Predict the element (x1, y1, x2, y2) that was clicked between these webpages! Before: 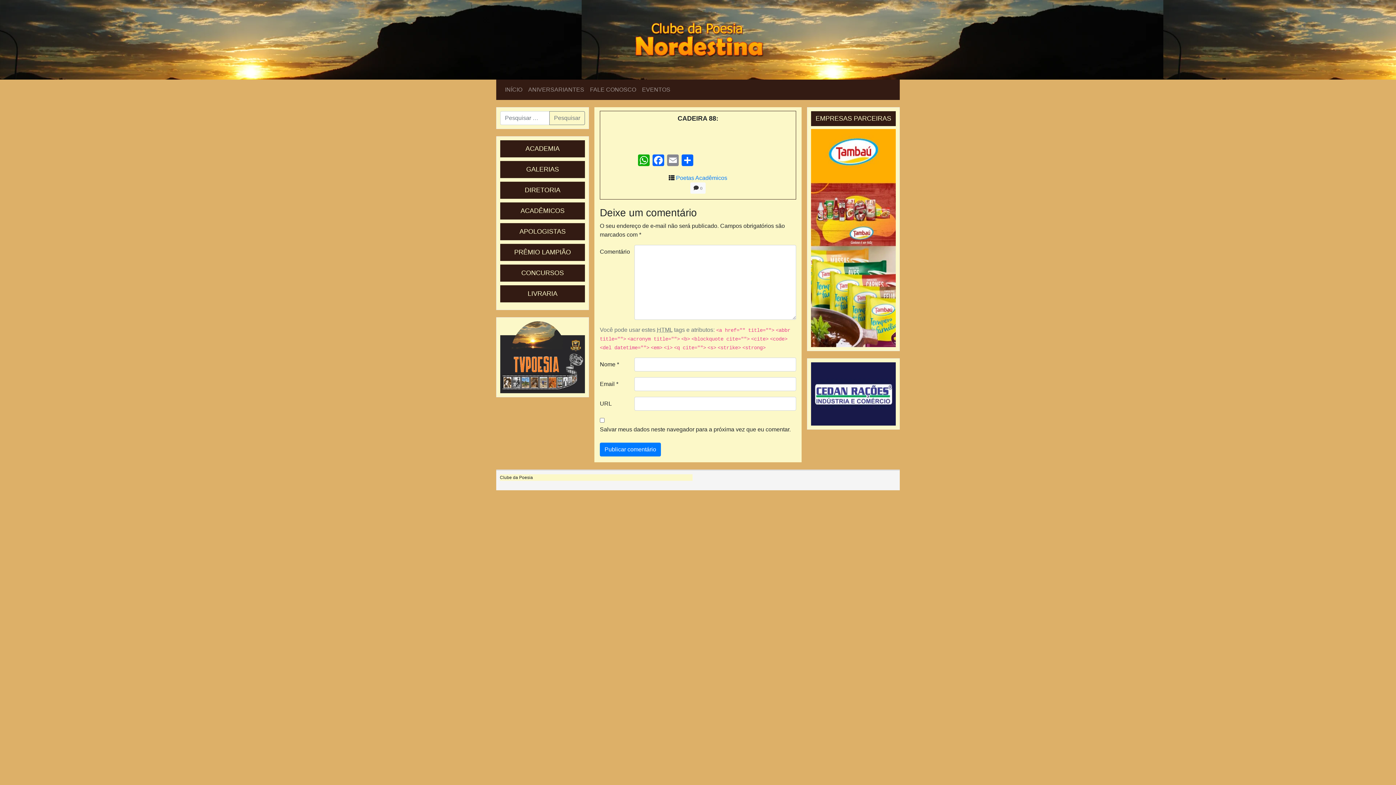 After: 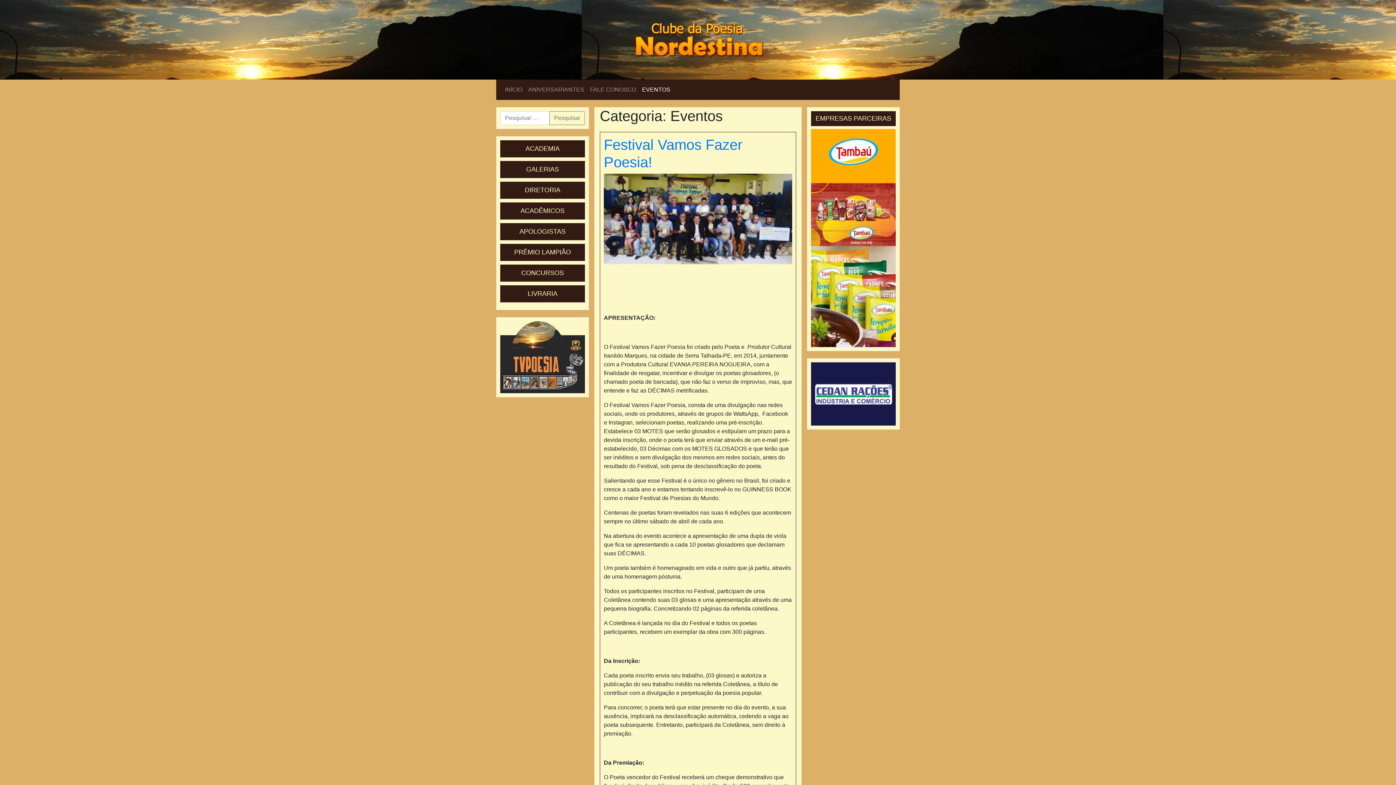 Action: label: EVENTOS bbox: (639, 82, 673, 97)